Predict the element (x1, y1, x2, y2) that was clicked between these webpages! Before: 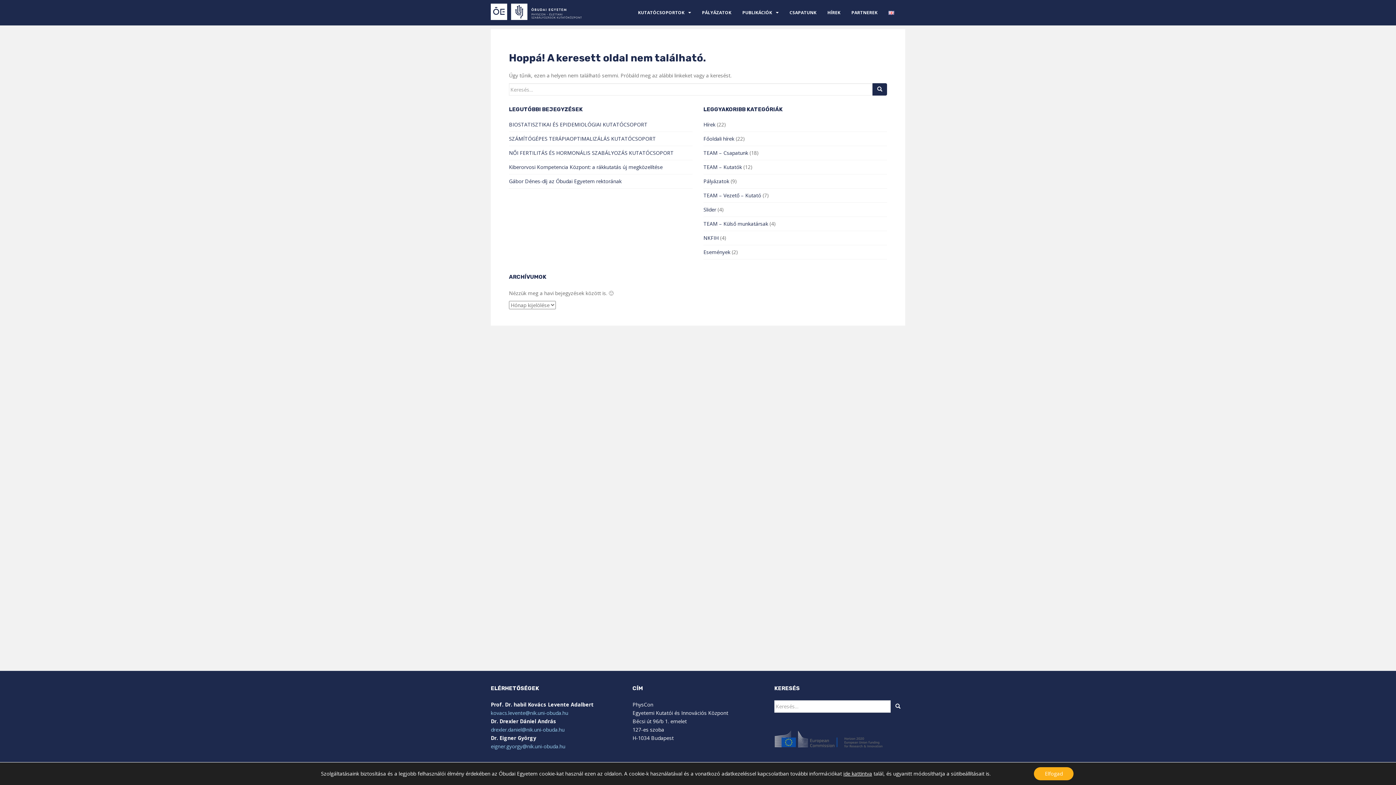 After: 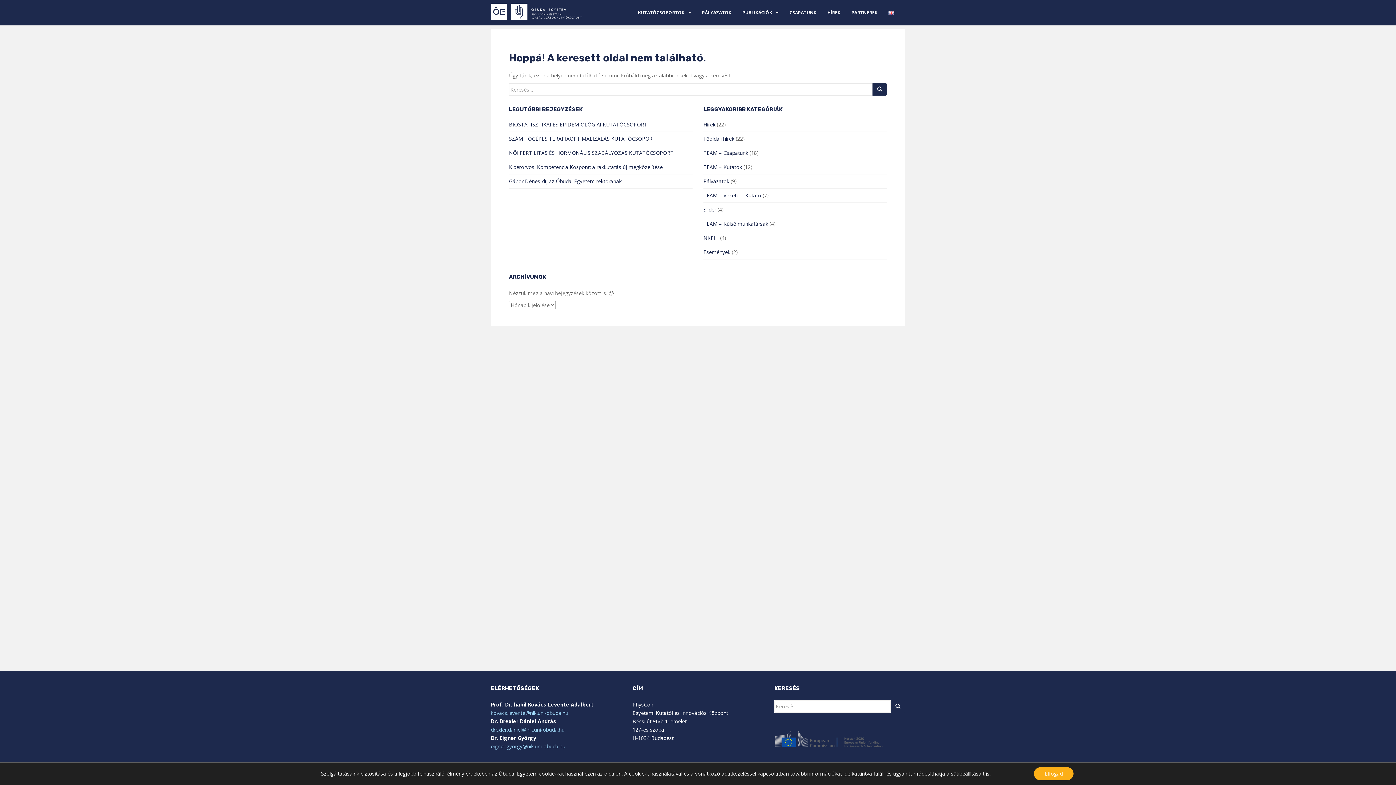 Action: bbox: (490, 743, 565, 750) label: eigner.gyorgy@nik.uni-obuda.hu